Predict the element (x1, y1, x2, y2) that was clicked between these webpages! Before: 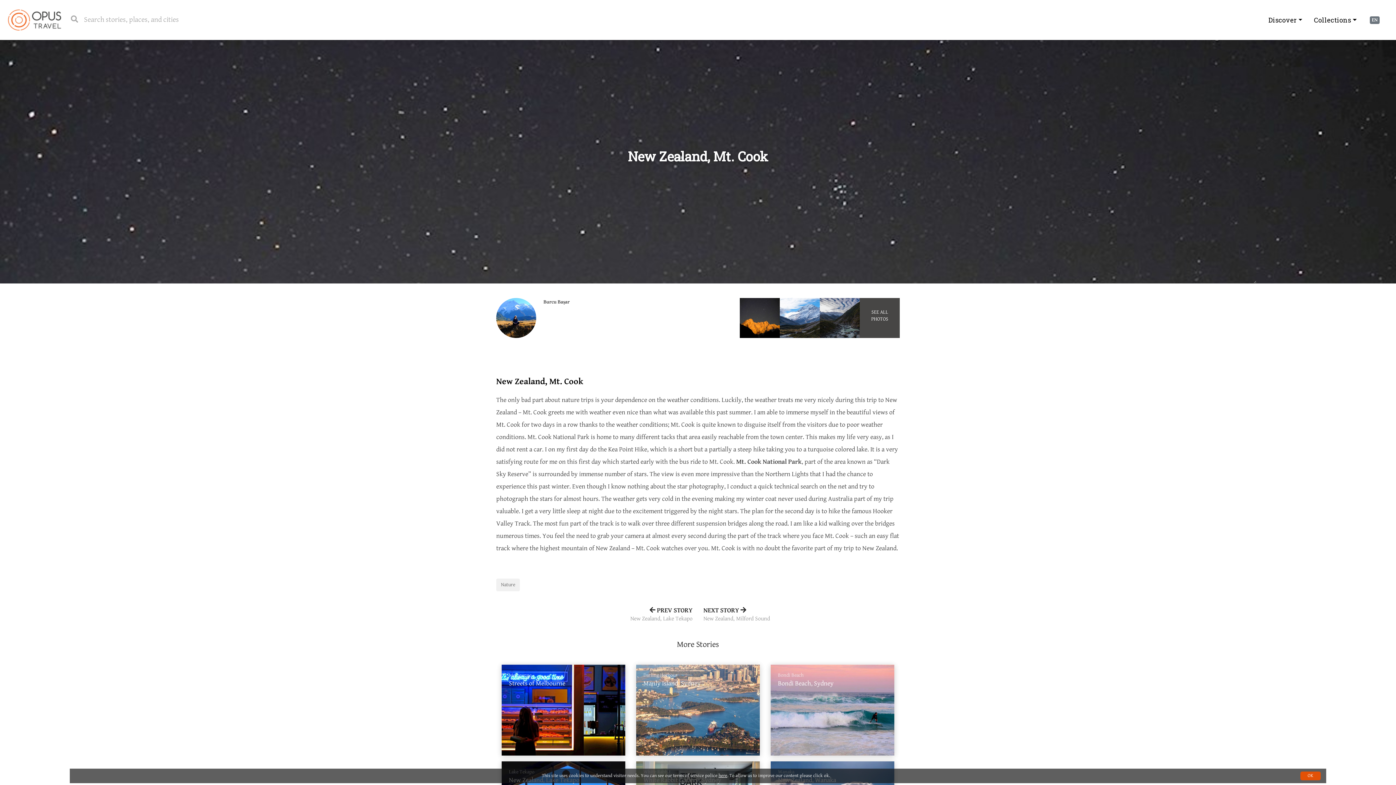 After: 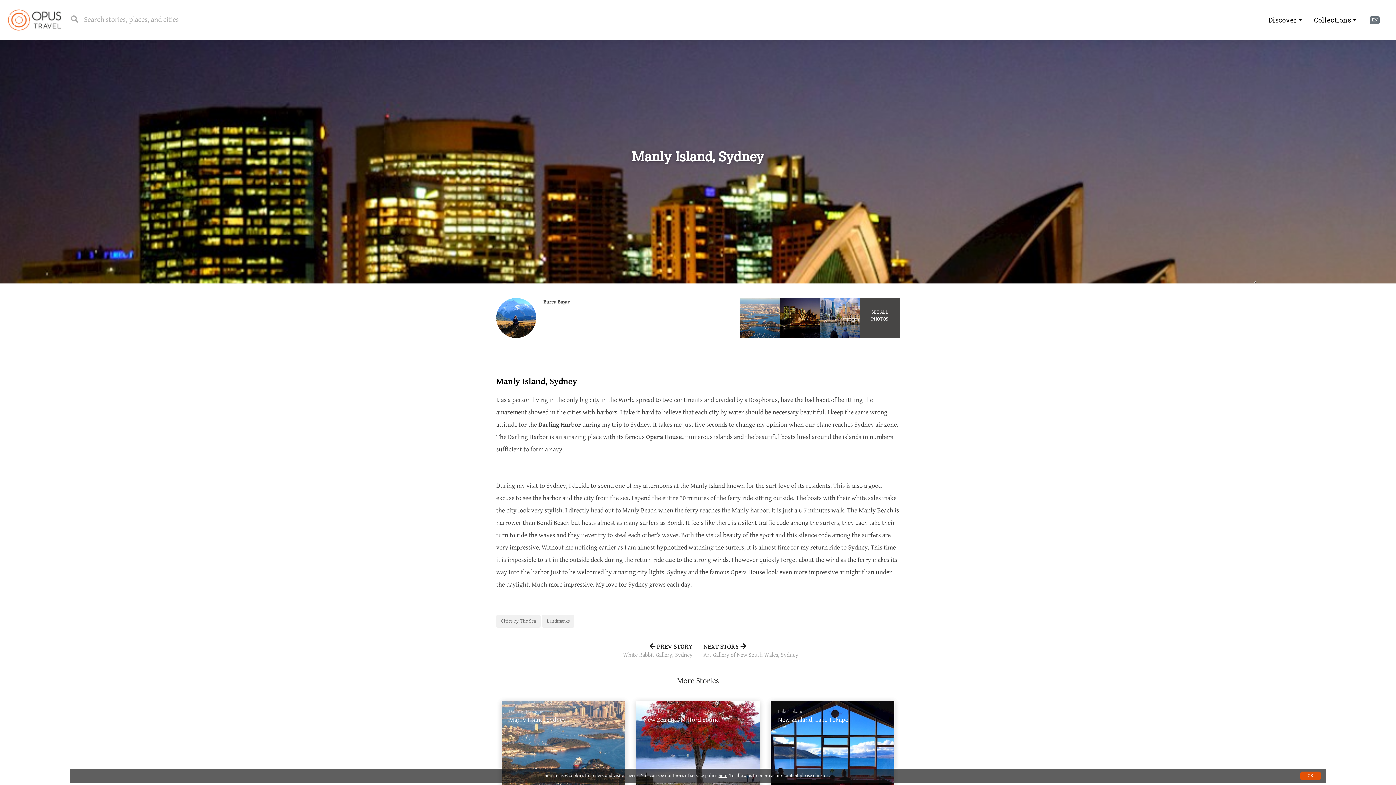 Action: label: Darling Harbour
Manly Island, Sydney bbox: (636, 665, 760, 756)